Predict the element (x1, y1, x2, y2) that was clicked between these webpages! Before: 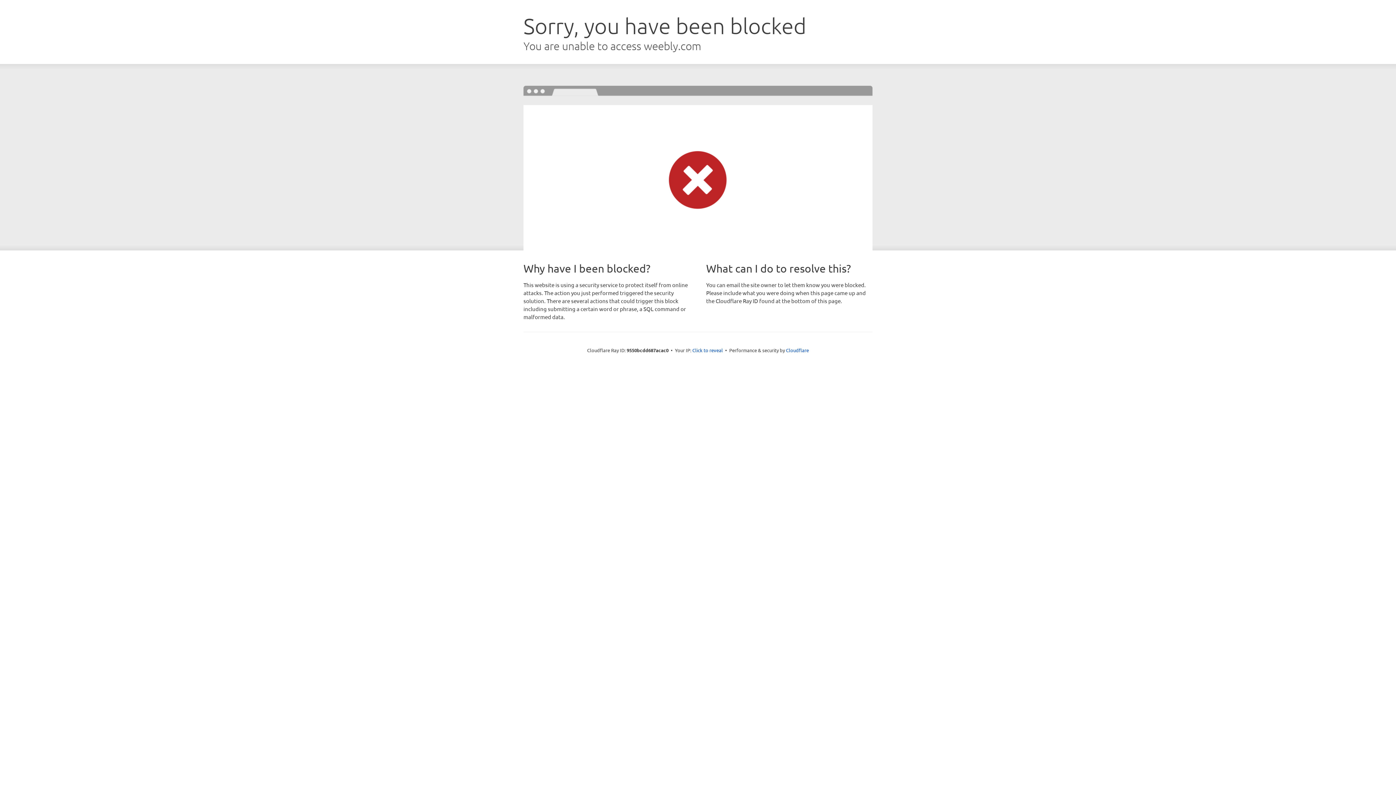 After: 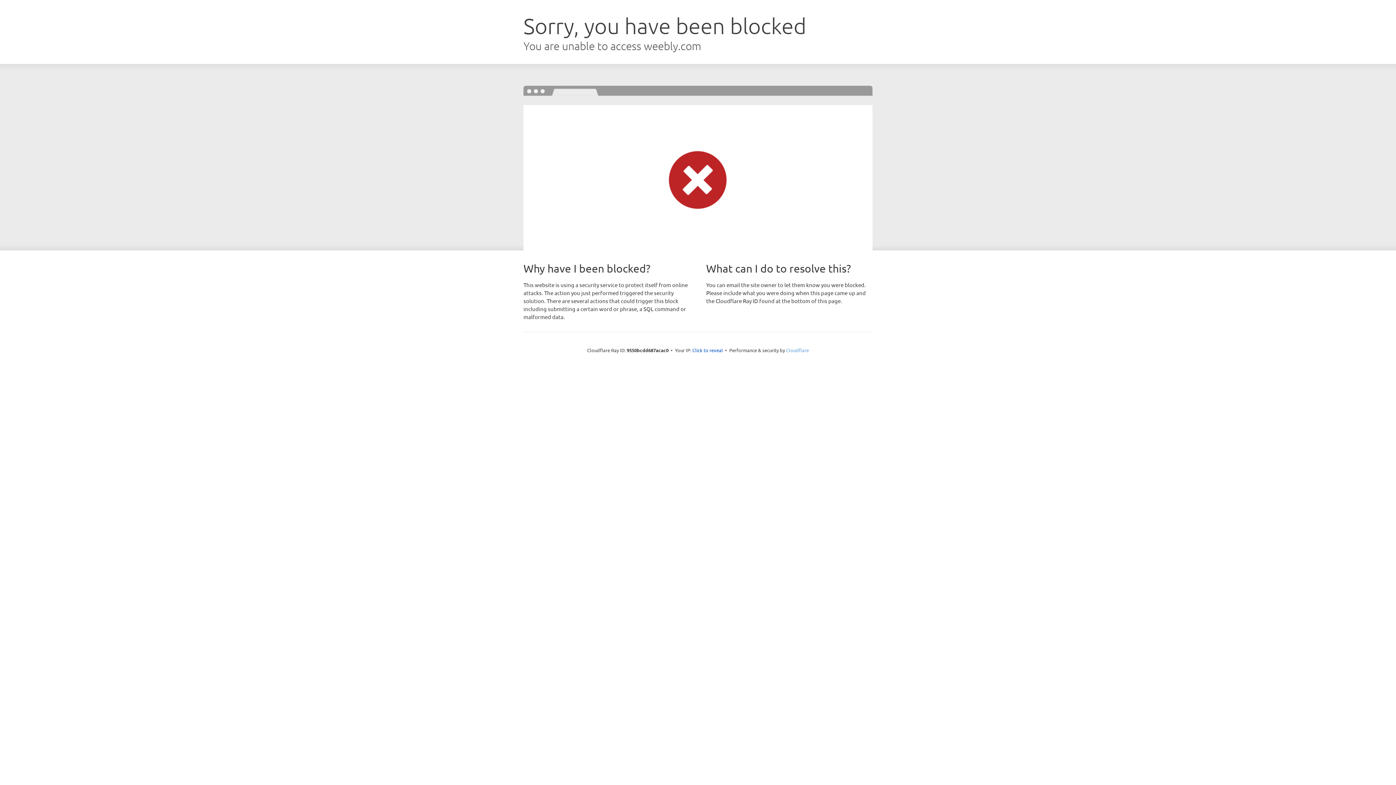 Action: bbox: (786, 347, 809, 353) label: Cloudflare